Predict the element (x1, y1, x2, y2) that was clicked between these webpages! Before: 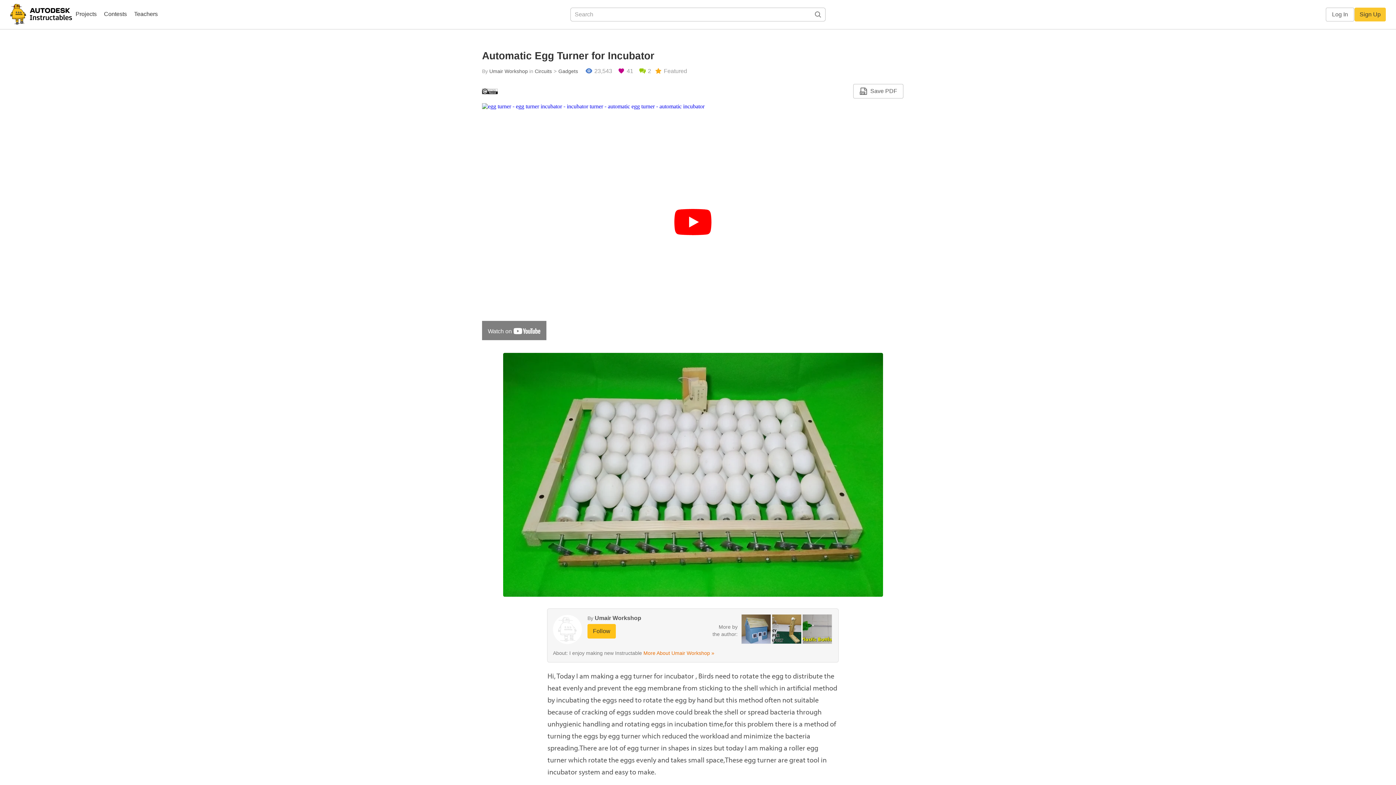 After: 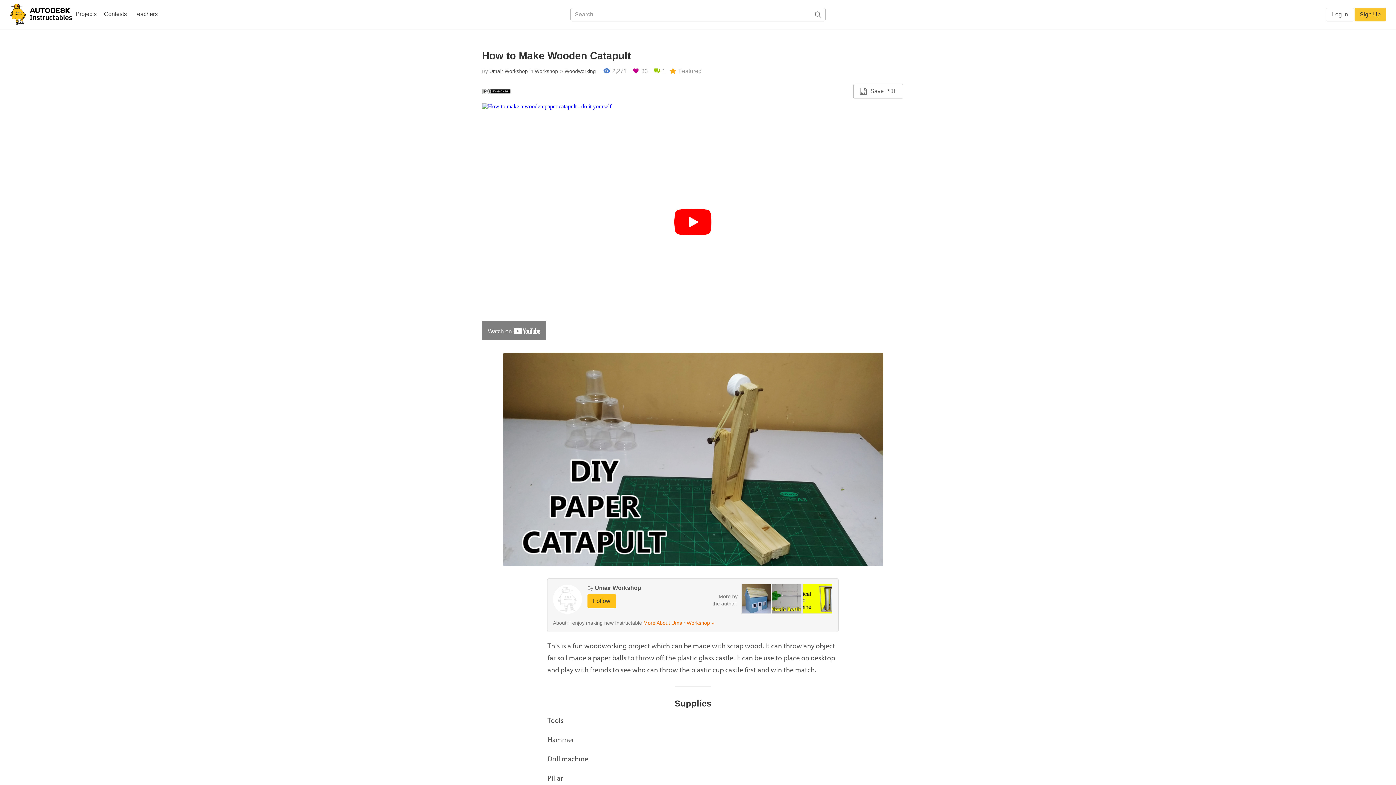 Action: bbox: (772, 626, 801, 632)